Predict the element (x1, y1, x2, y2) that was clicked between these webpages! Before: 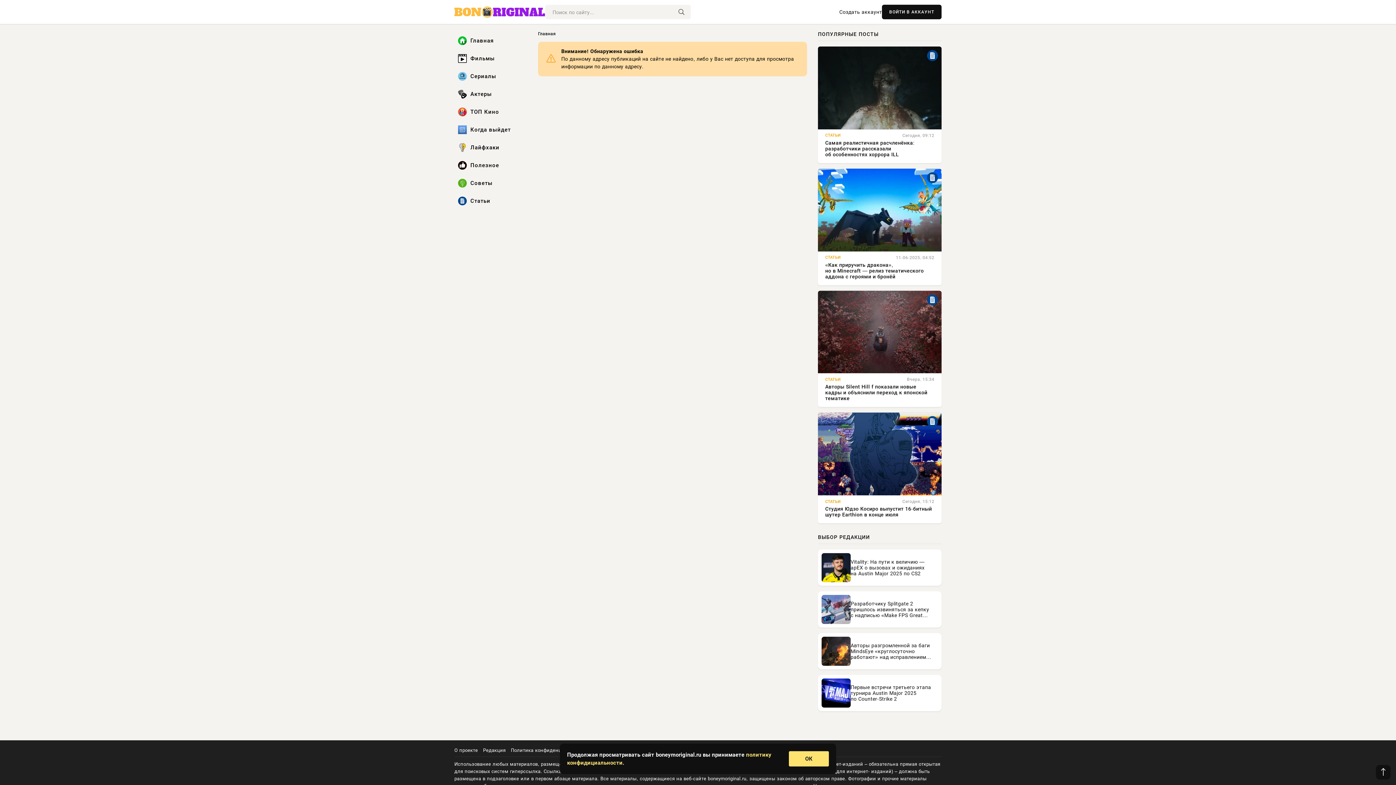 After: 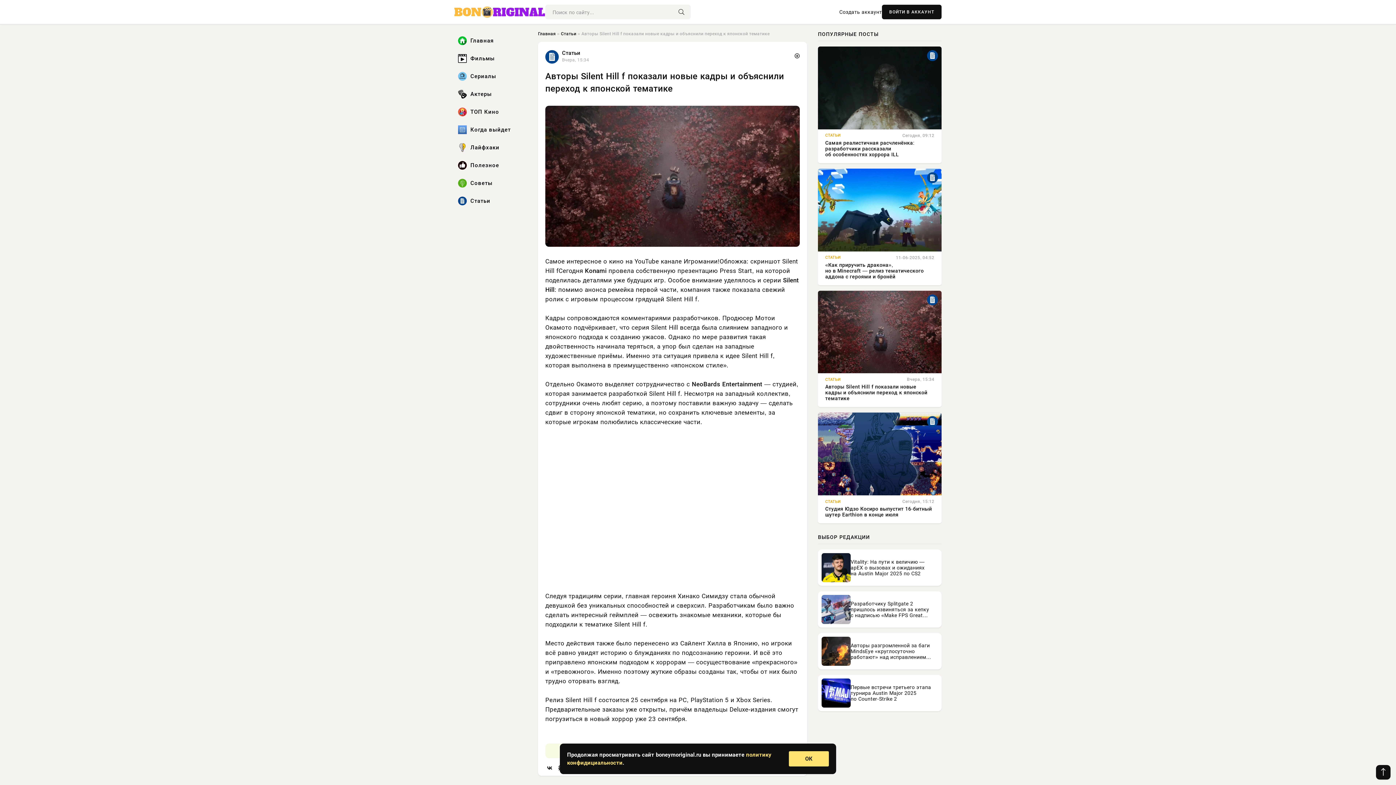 Action: label: Авторы Silent Hill f показали новые кадры и объяснили переход к японской тематике bbox: (825, 384, 934, 401)